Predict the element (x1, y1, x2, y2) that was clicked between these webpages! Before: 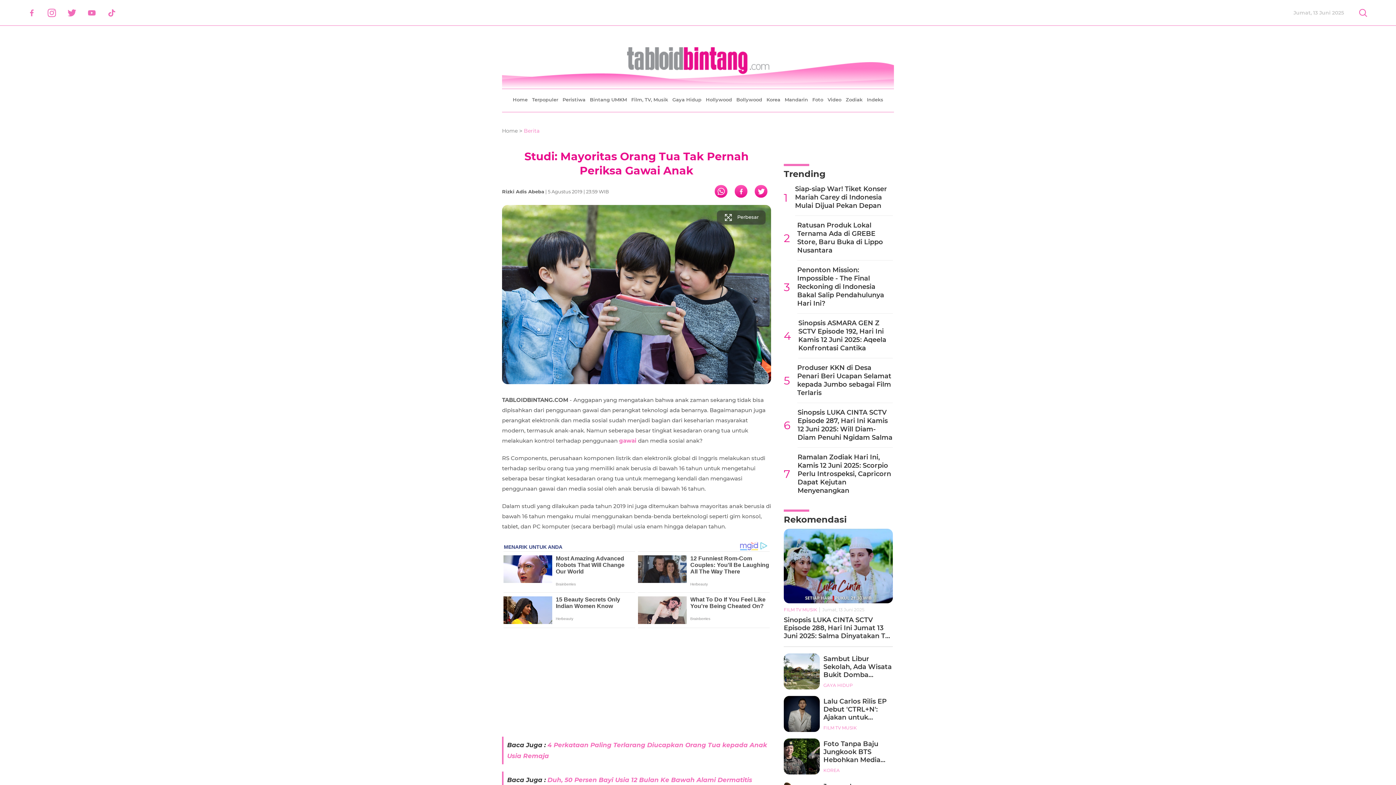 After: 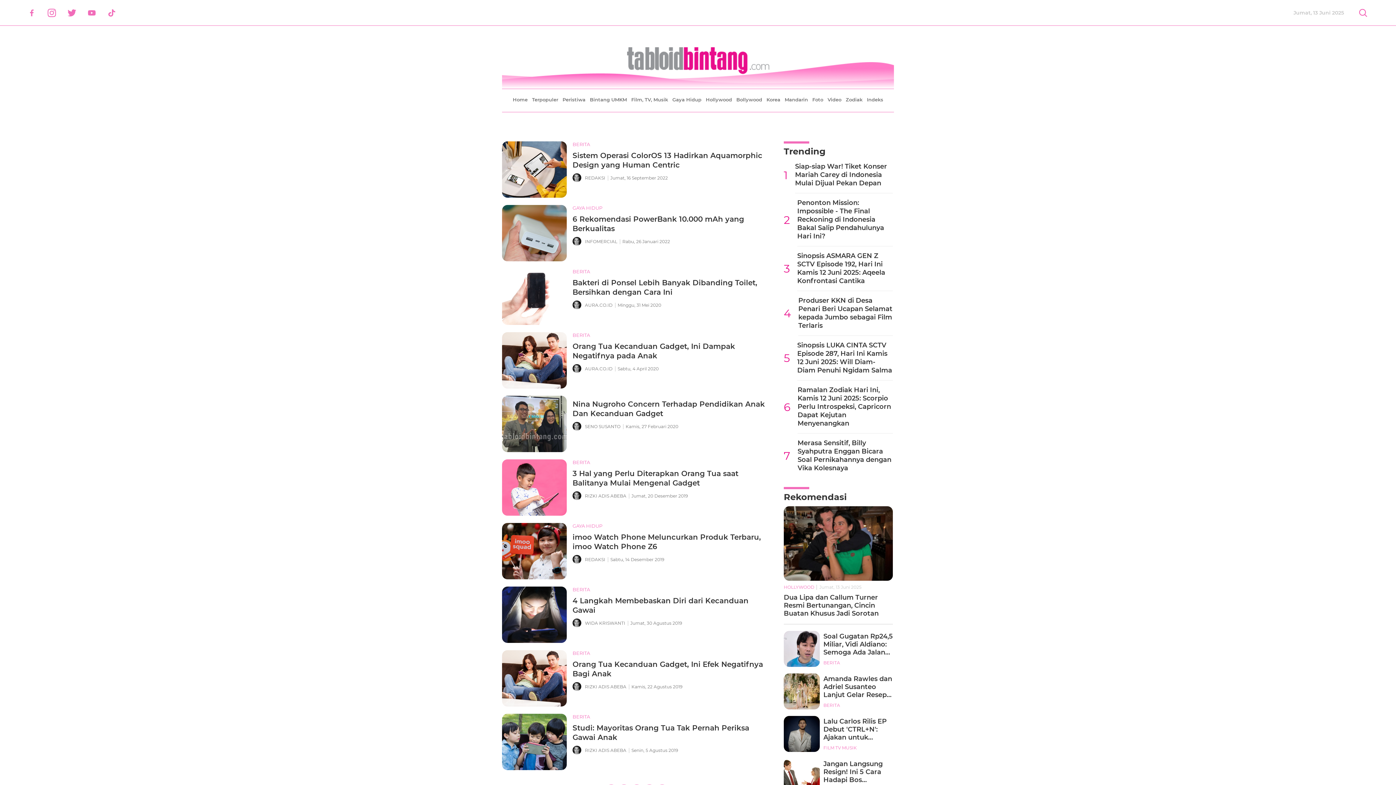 Action: label: ponsel  bbox: (502, 764, 522, 771)